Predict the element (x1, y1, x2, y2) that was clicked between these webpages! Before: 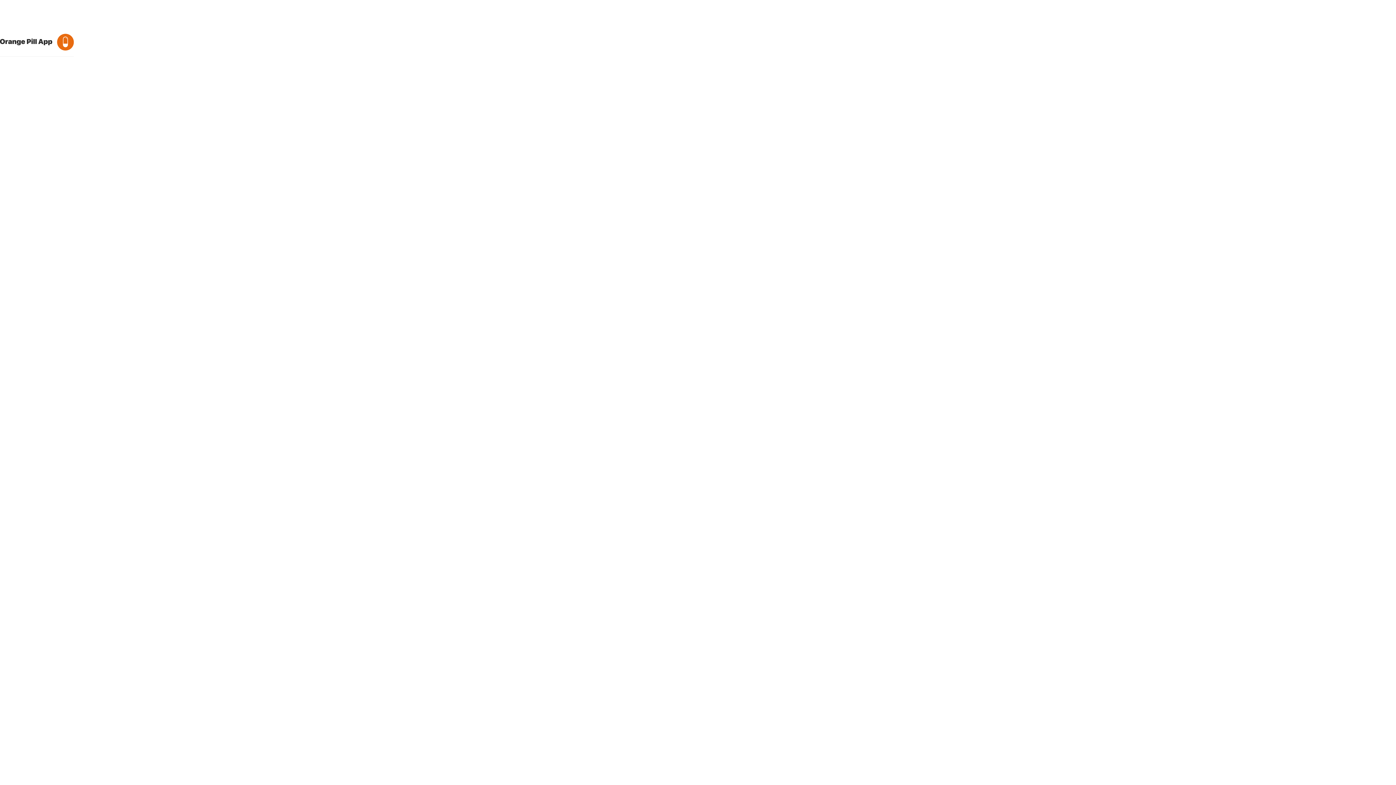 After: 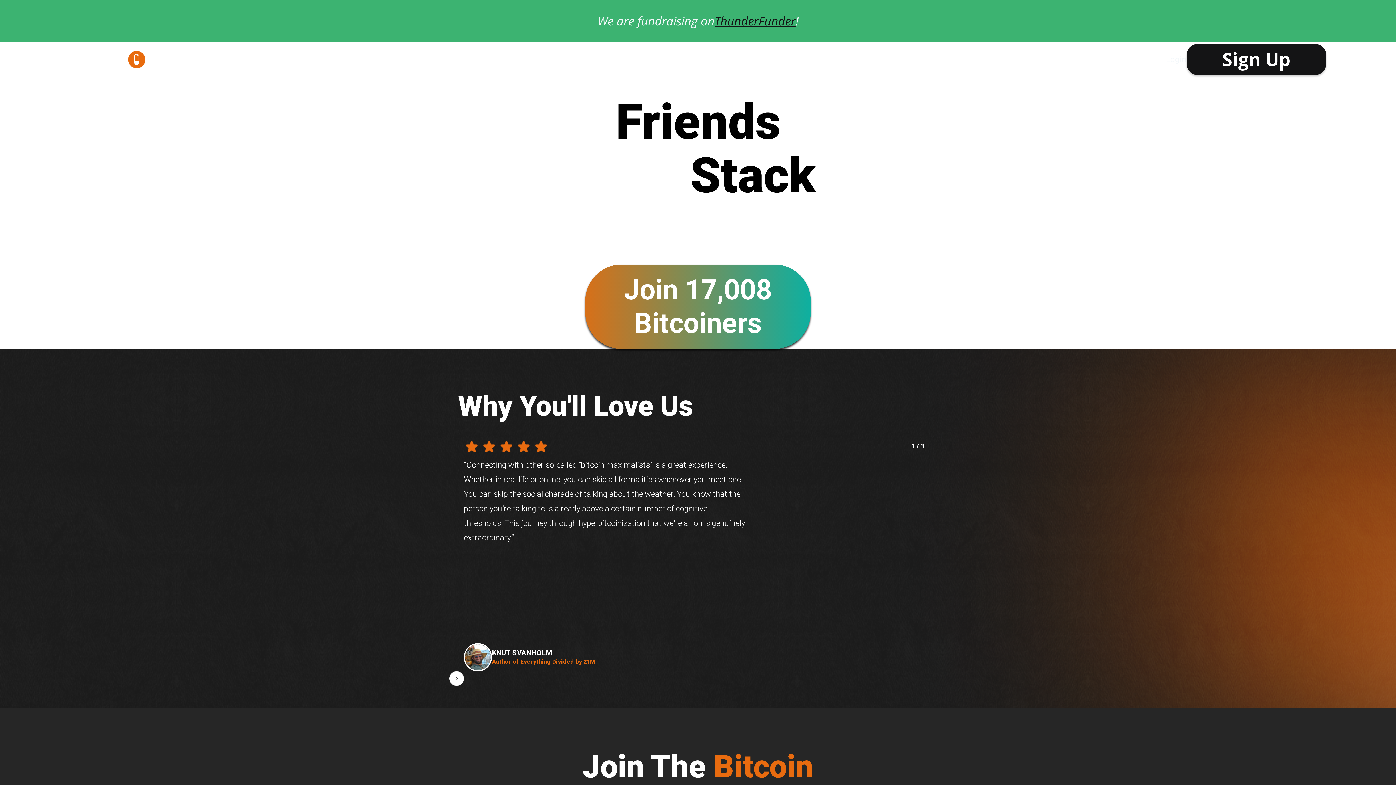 Action: bbox: (0, 32, 73, 50)